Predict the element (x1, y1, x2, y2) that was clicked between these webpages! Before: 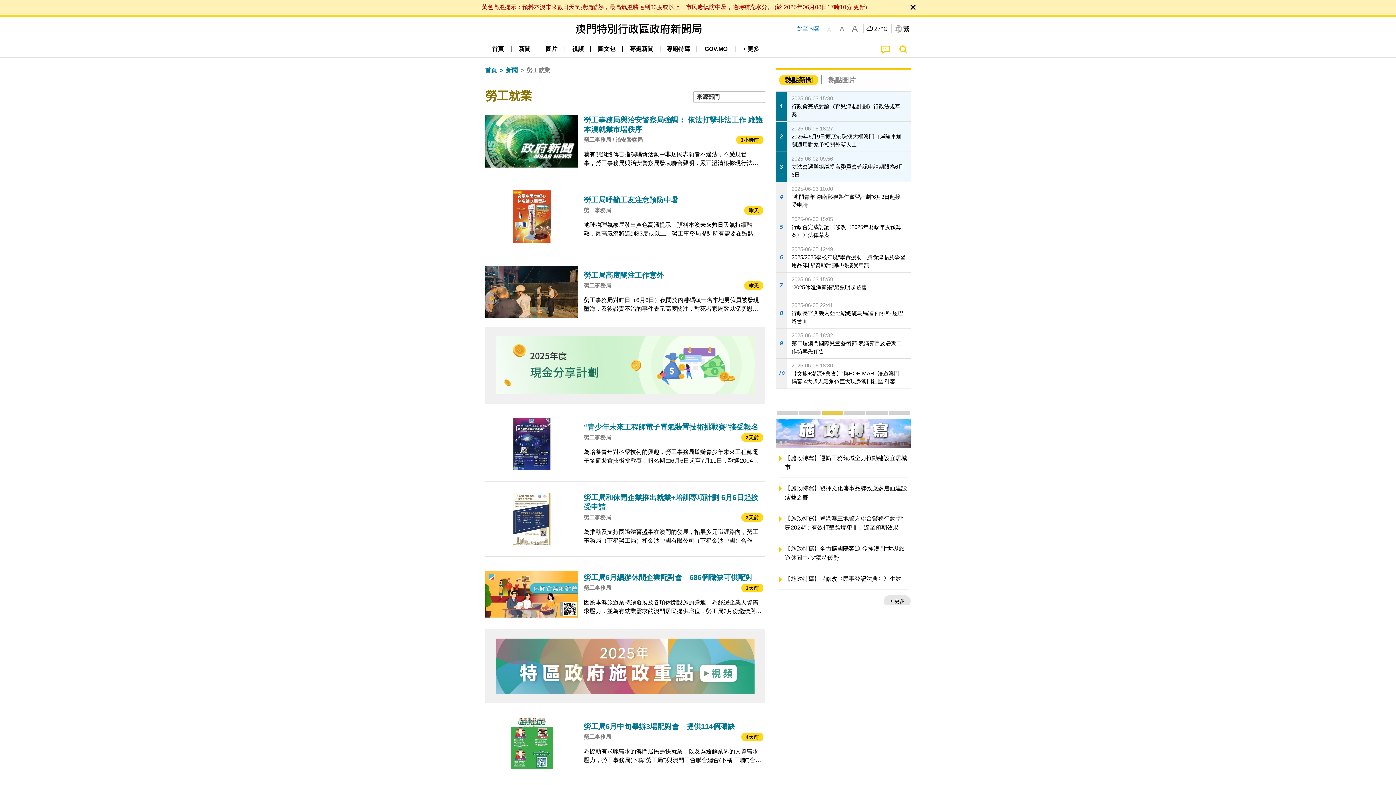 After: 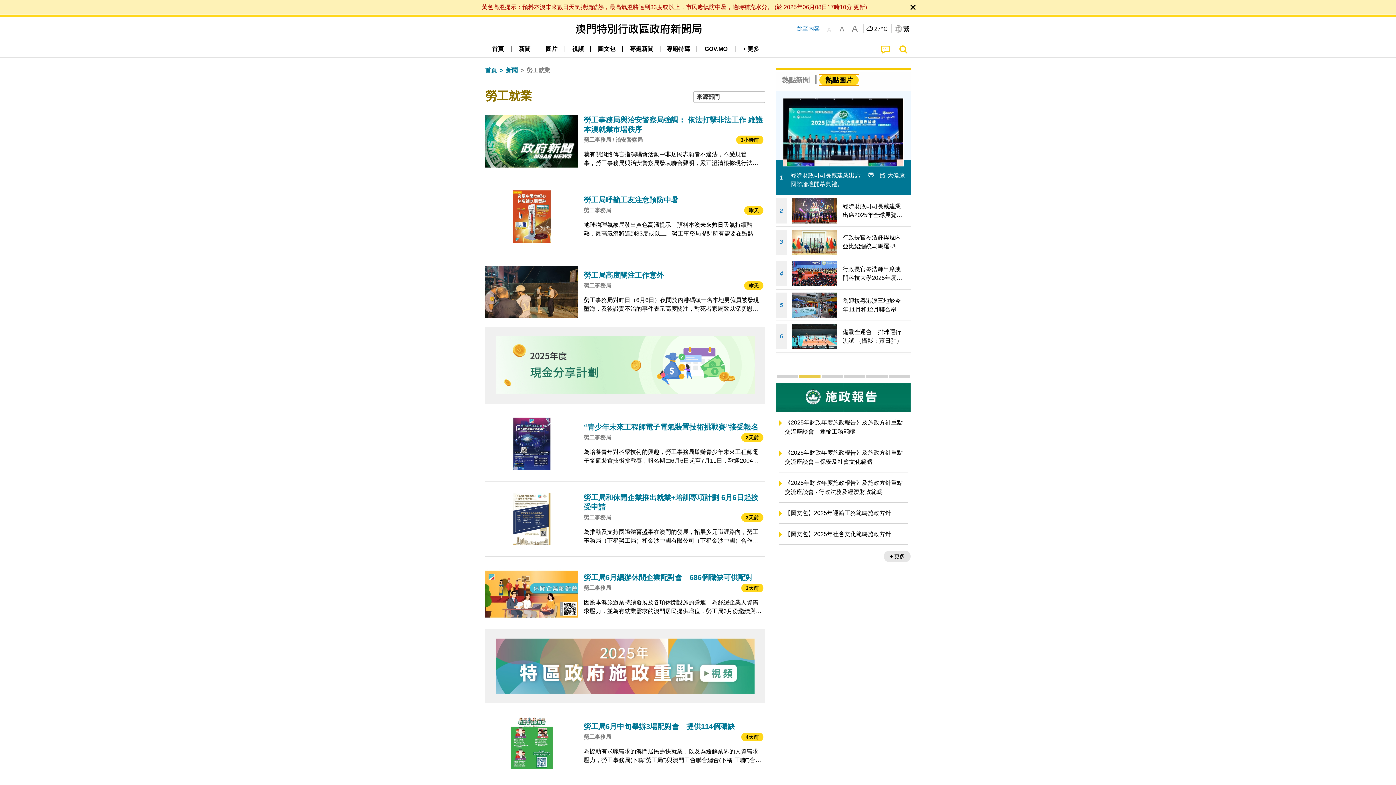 Action: label: 熱點圖片 bbox: (822, 74, 861, 85)